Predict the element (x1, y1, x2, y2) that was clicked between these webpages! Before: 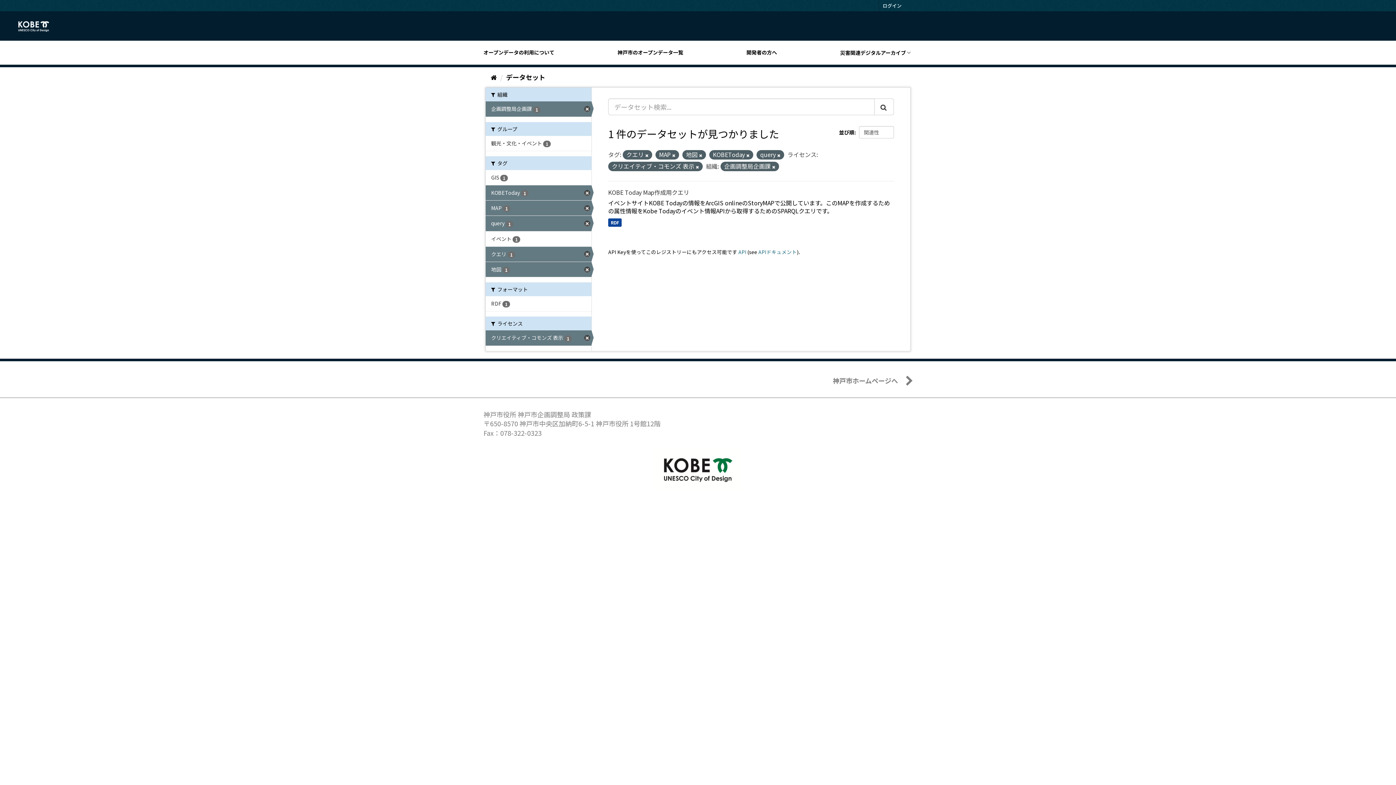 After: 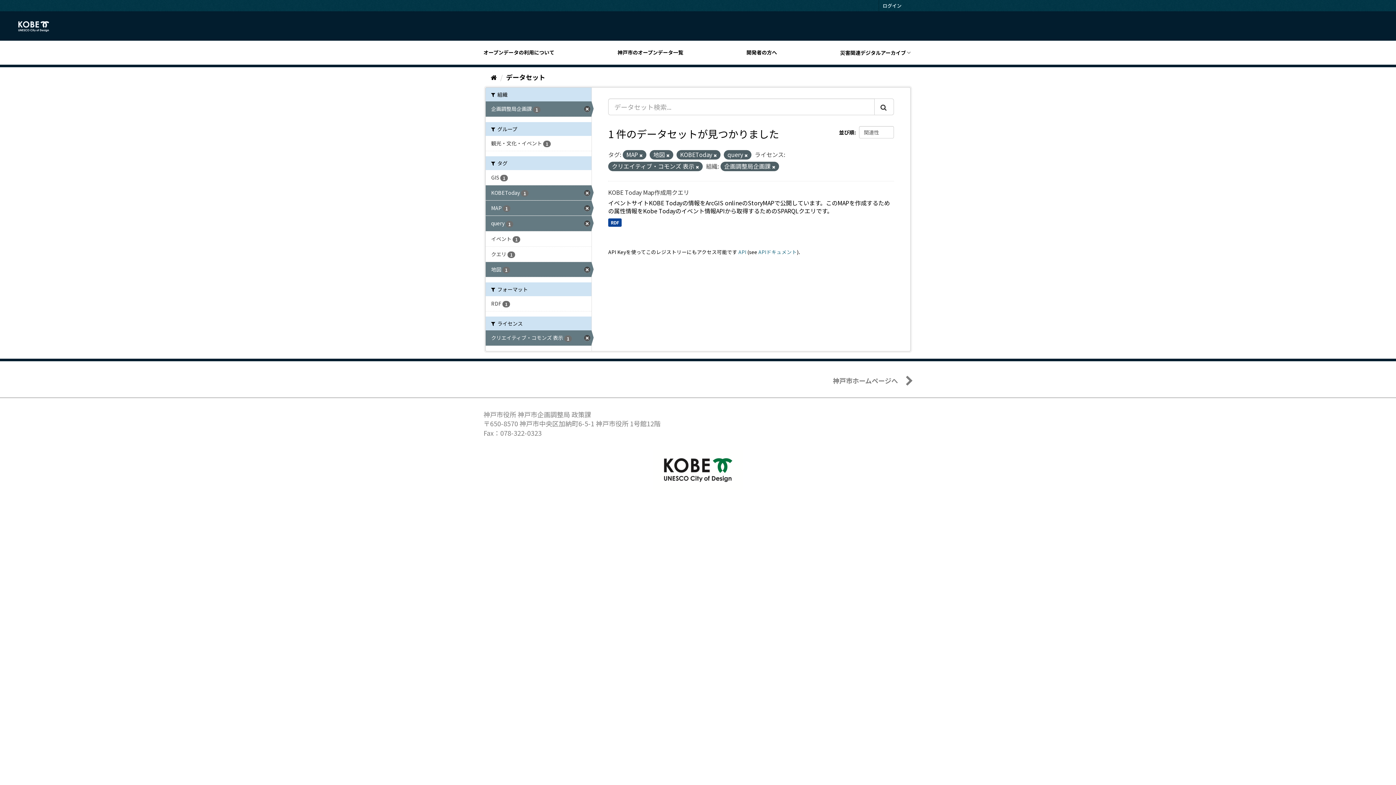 Action: bbox: (485, 246, 591, 261) label: クエリ 1